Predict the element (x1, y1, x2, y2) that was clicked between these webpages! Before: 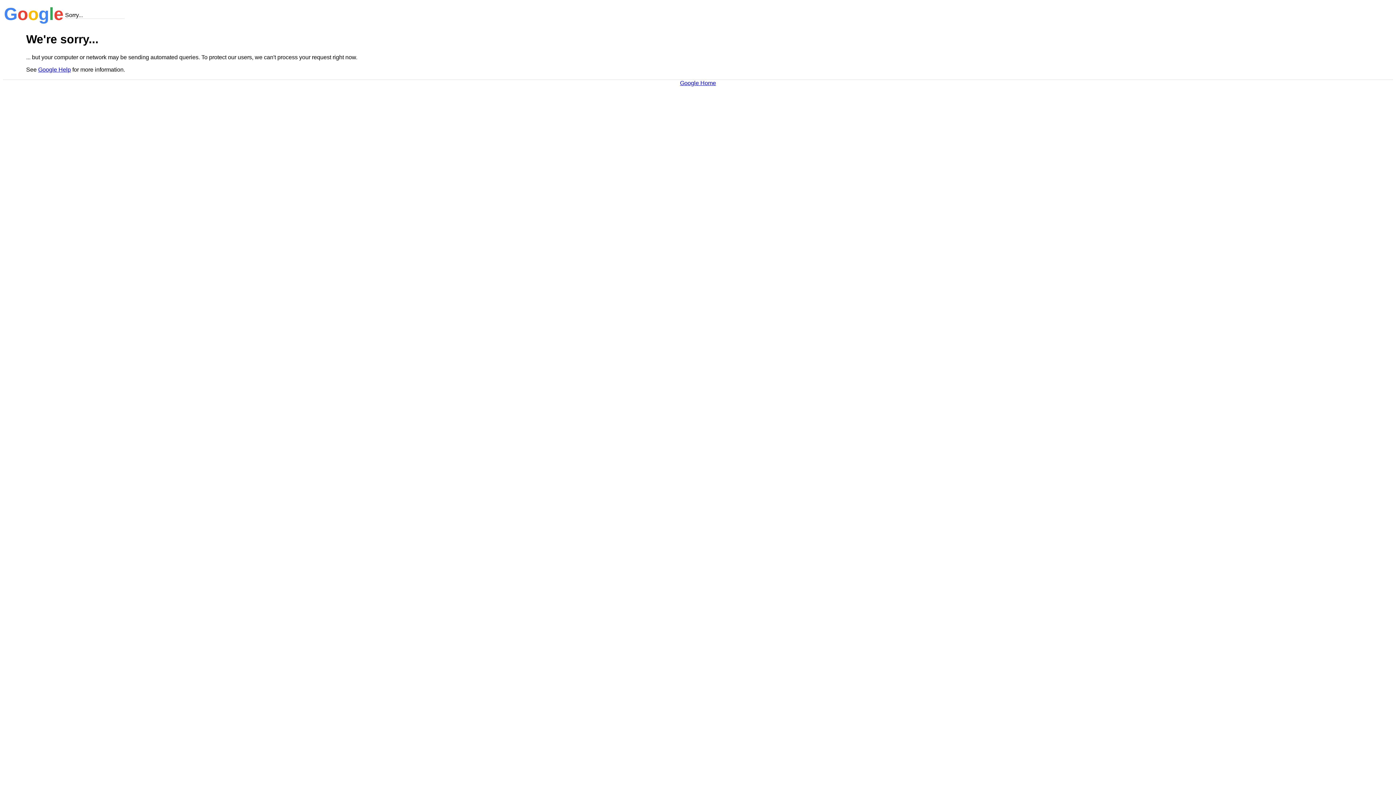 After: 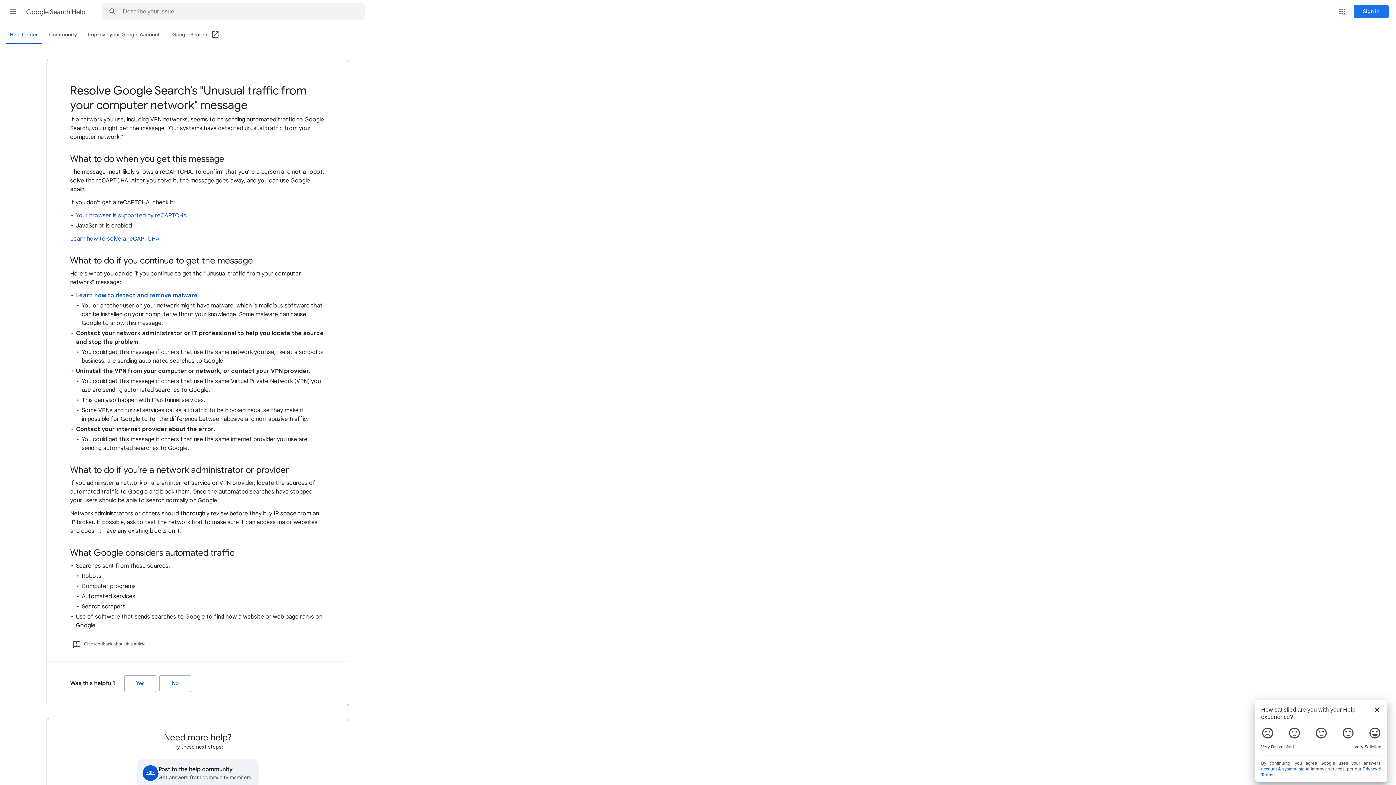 Action: label: Google Help bbox: (38, 66, 70, 72)